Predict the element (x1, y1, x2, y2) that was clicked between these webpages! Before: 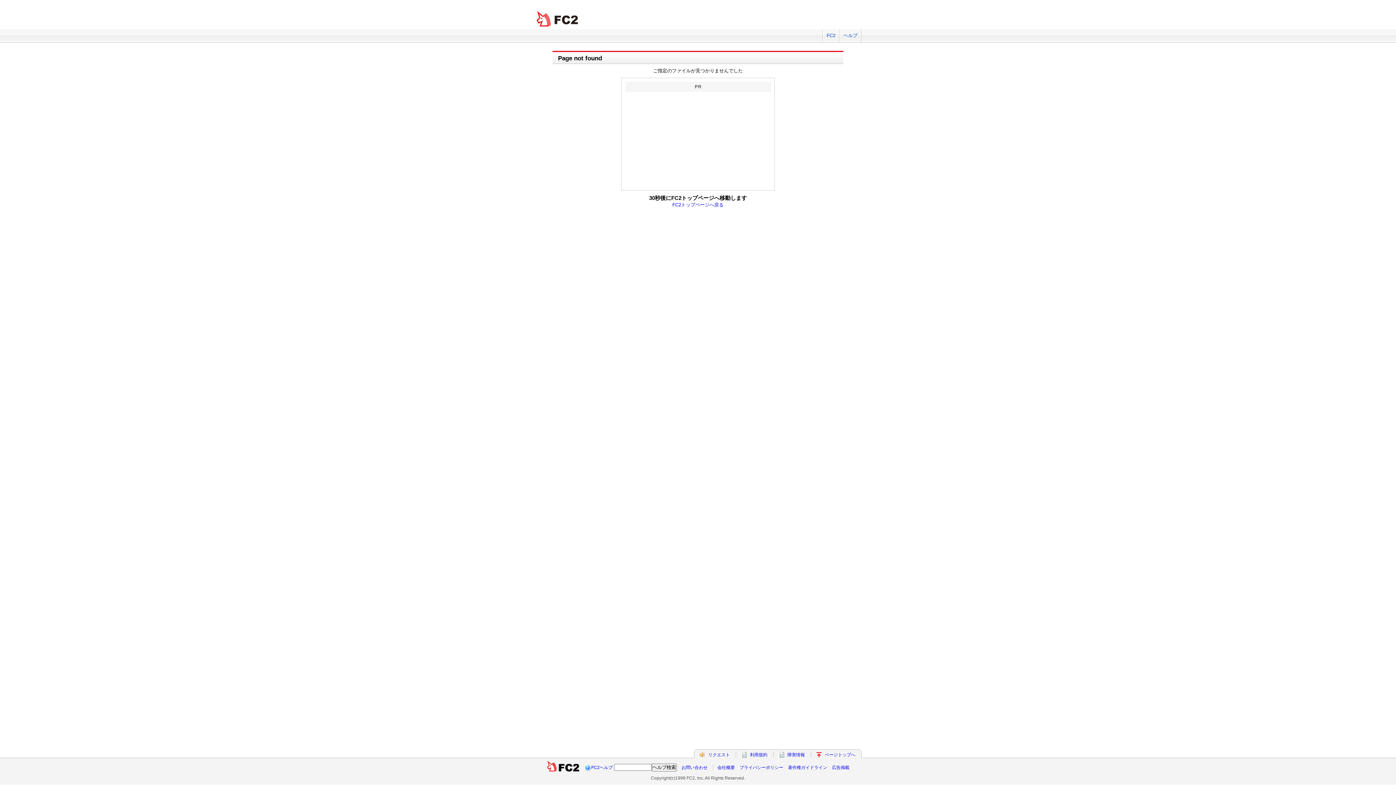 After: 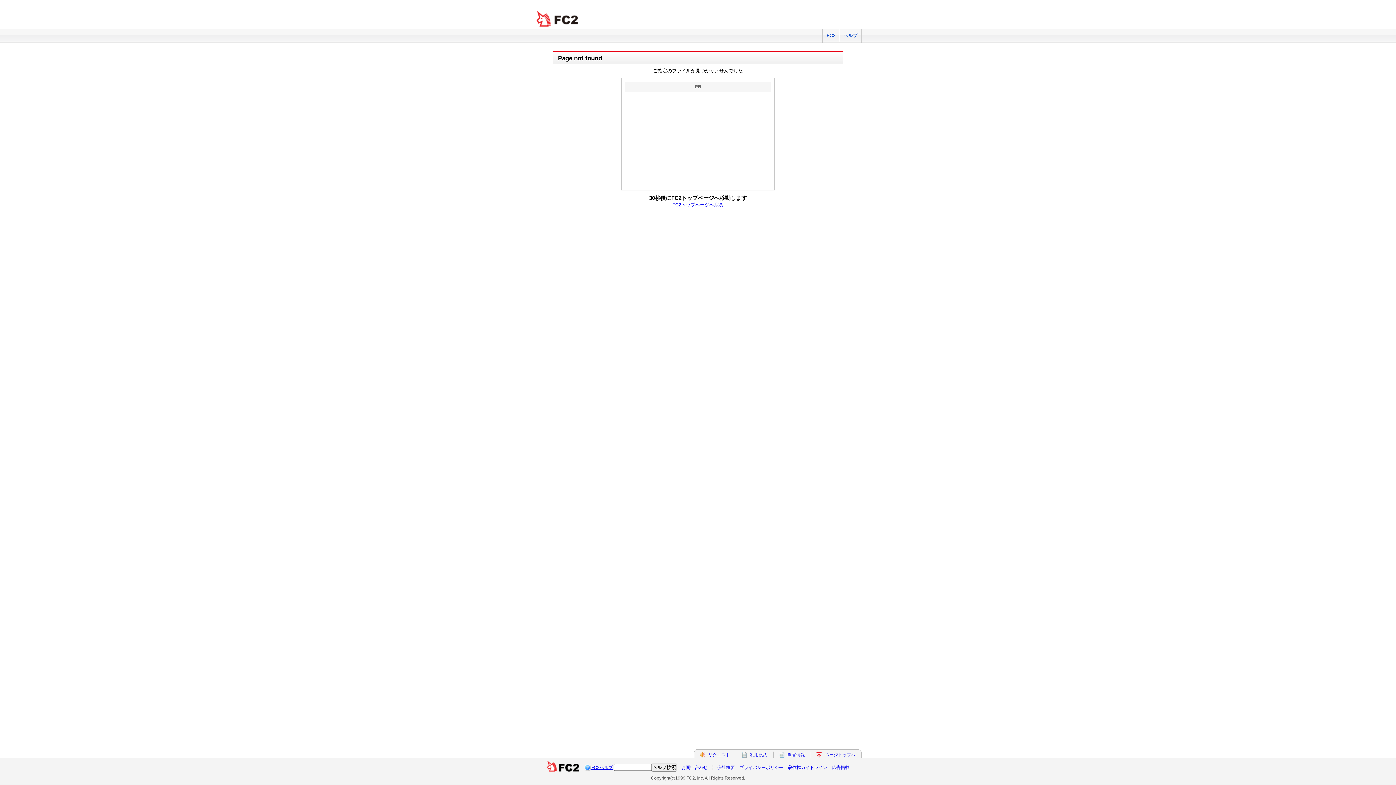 Action: bbox: (591, 765, 612, 770) label: FC2ヘルプ